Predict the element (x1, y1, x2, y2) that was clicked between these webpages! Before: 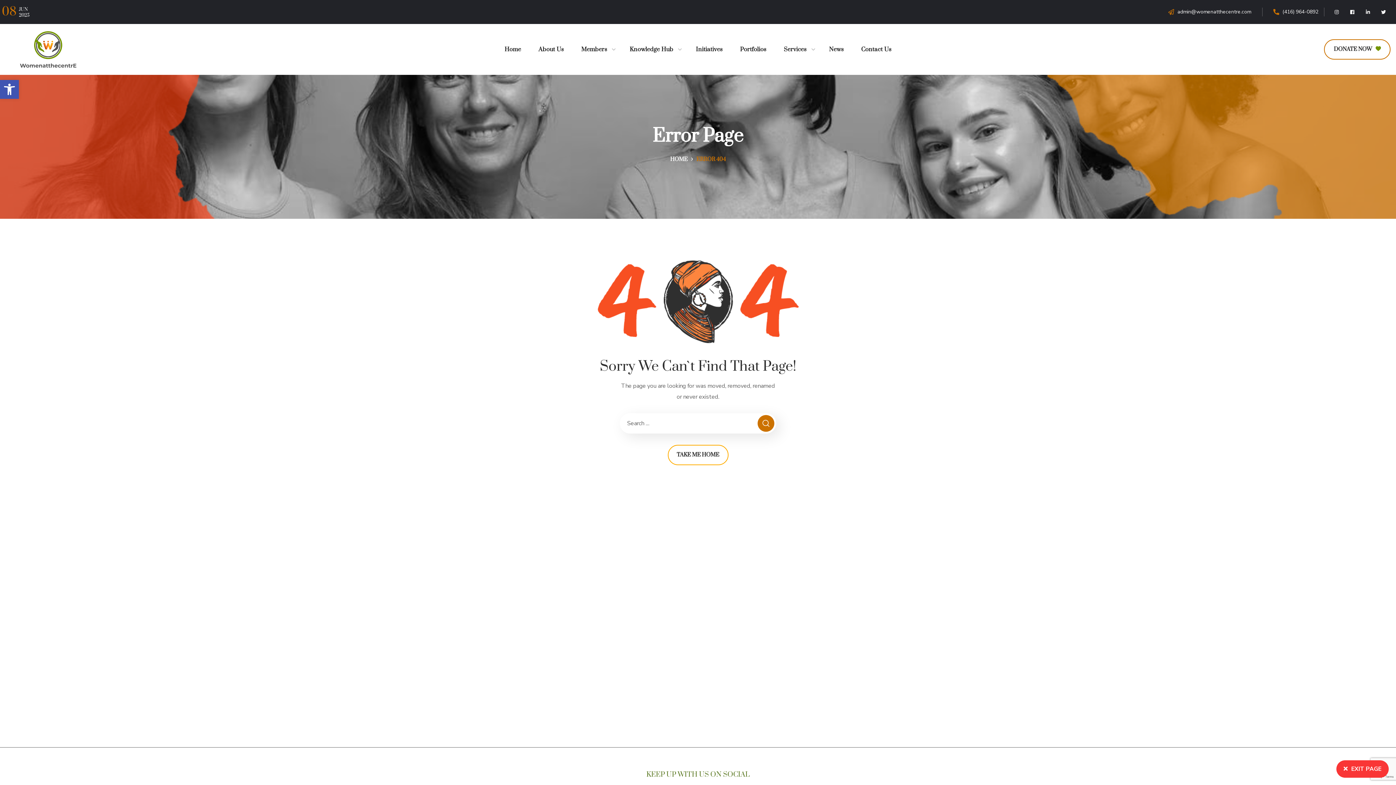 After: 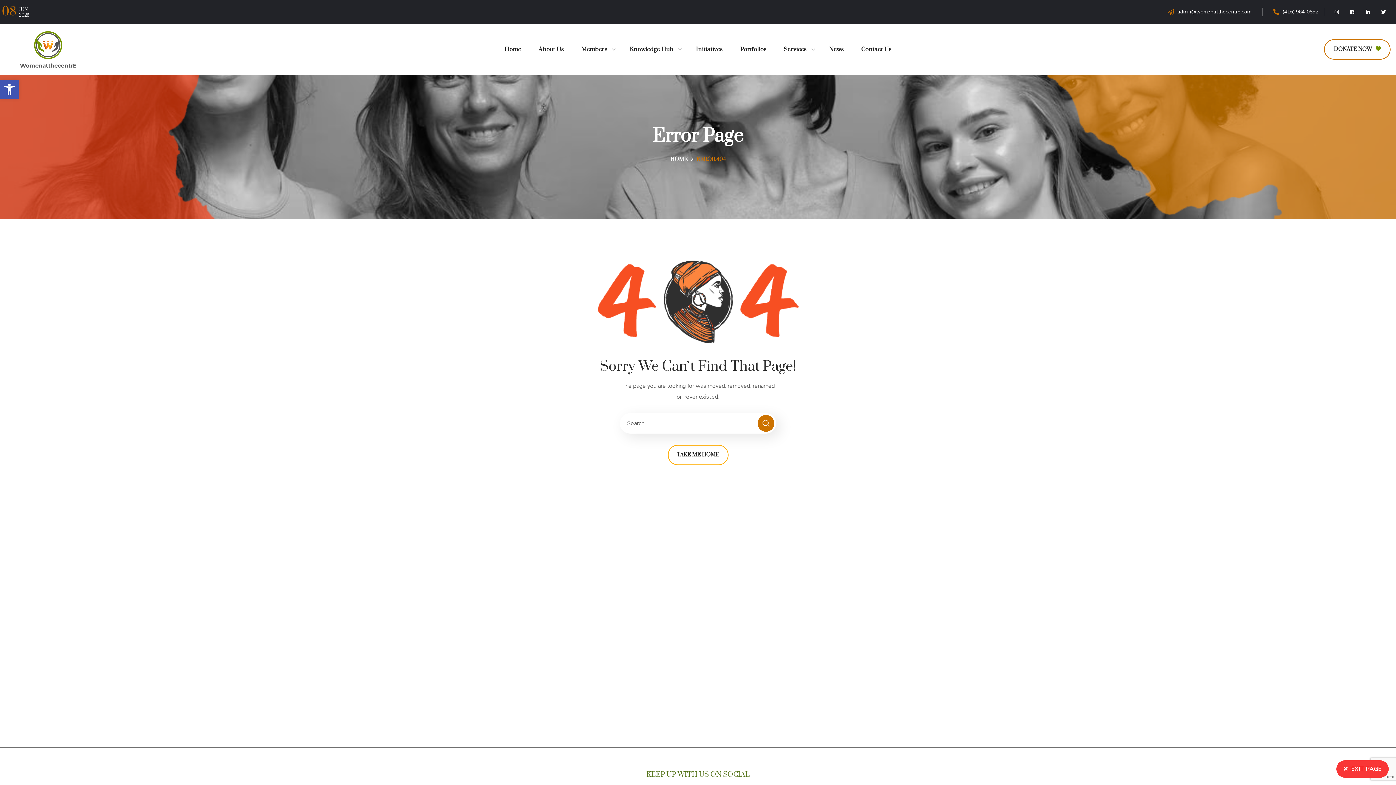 Action: label: (416) 964-0892 bbox: (1273, 4, 1318, 19)